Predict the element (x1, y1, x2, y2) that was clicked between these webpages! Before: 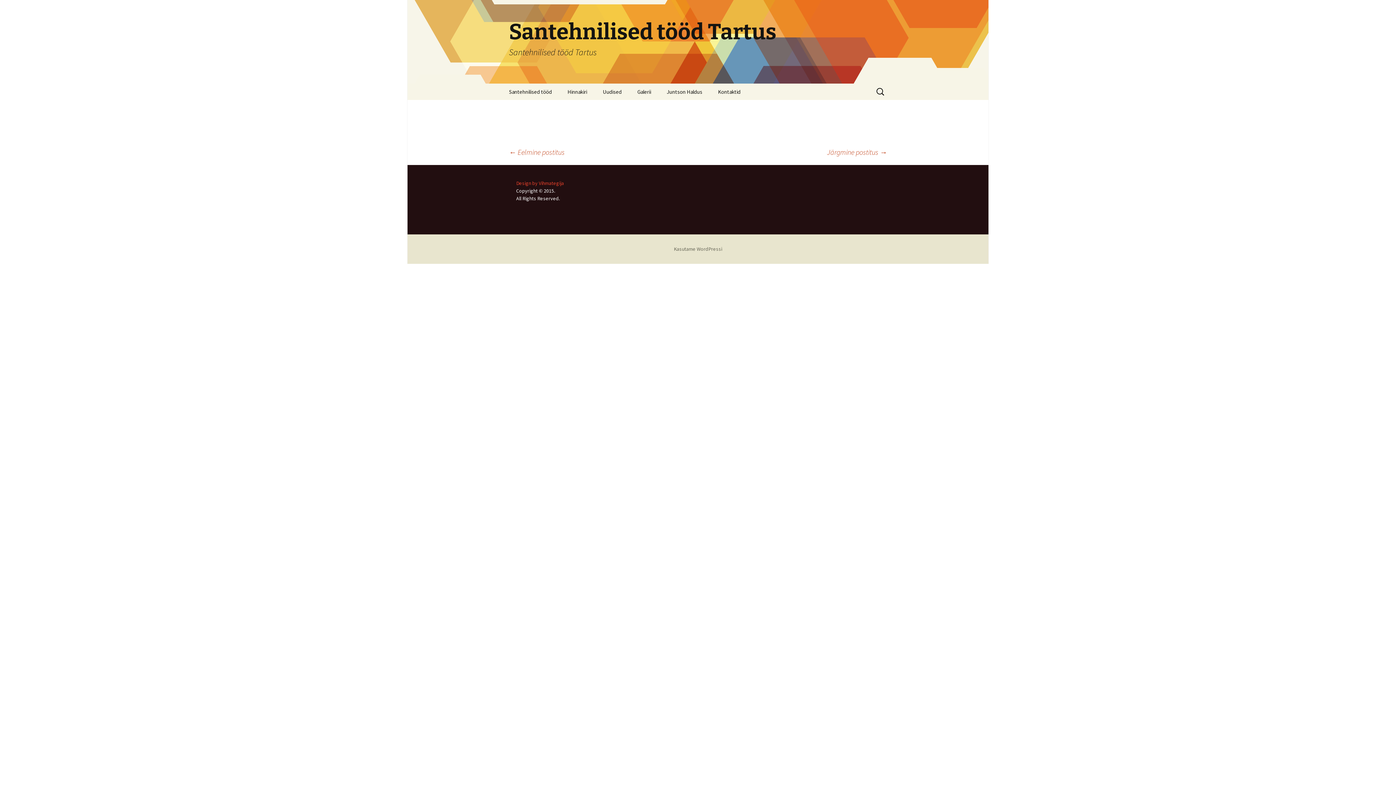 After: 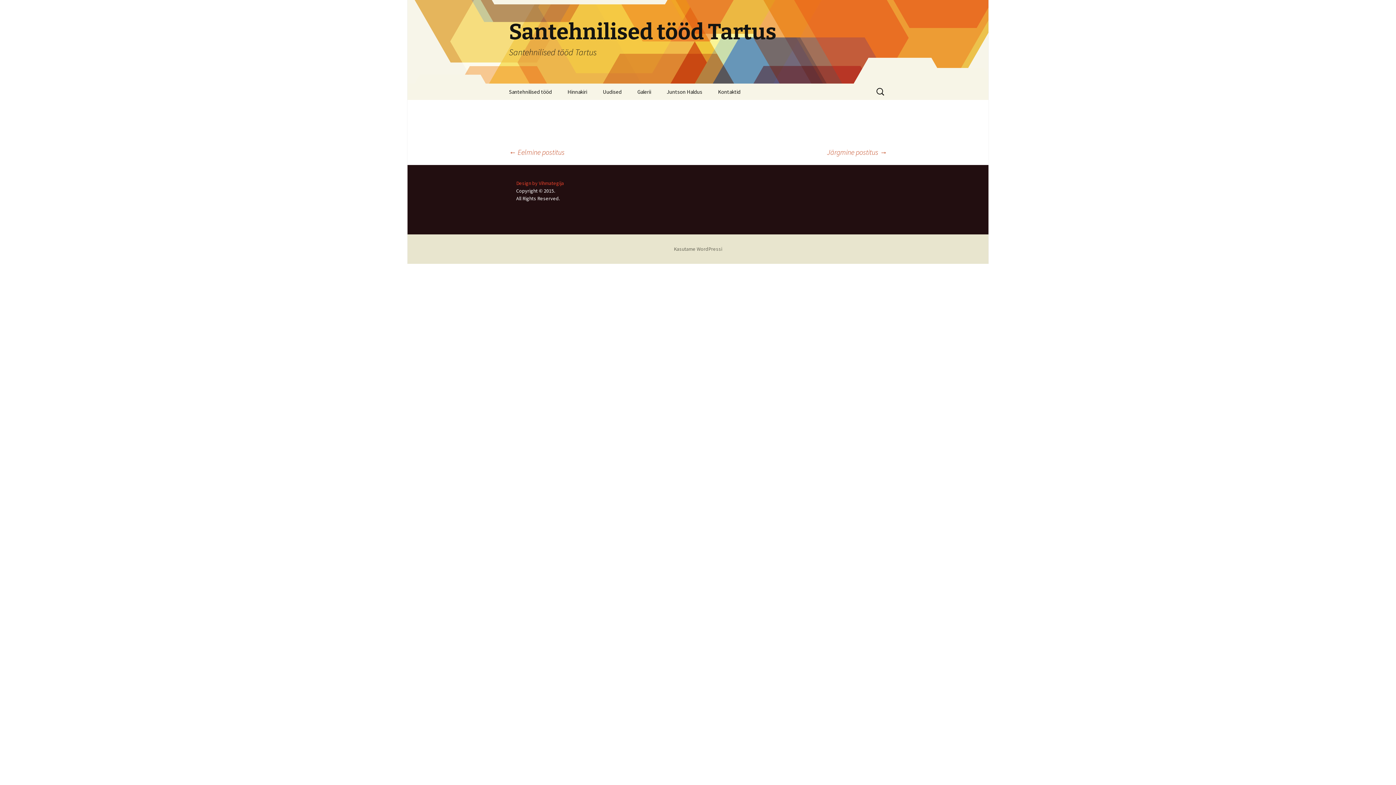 Action: bbox: (509, 147, 564, 156) label: ← Eelmine postitus